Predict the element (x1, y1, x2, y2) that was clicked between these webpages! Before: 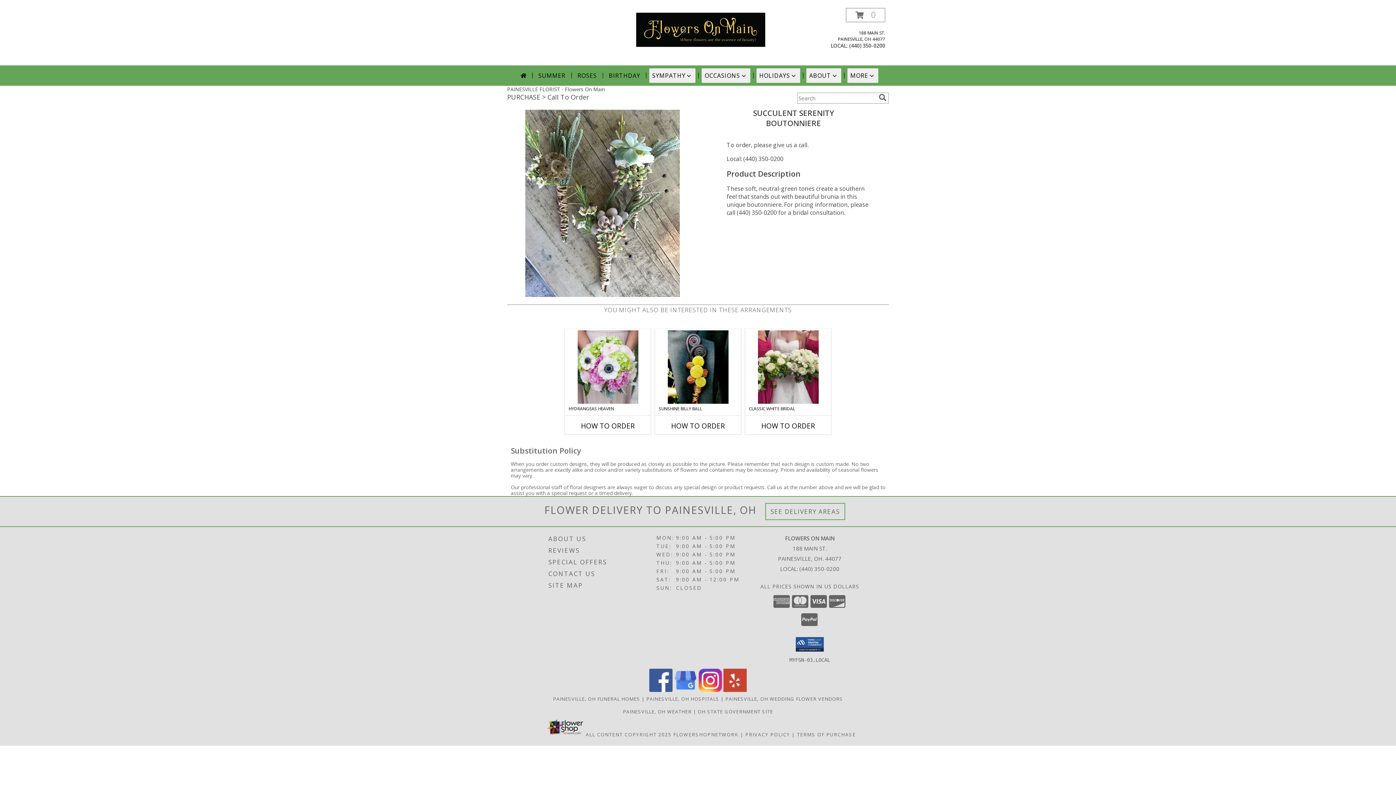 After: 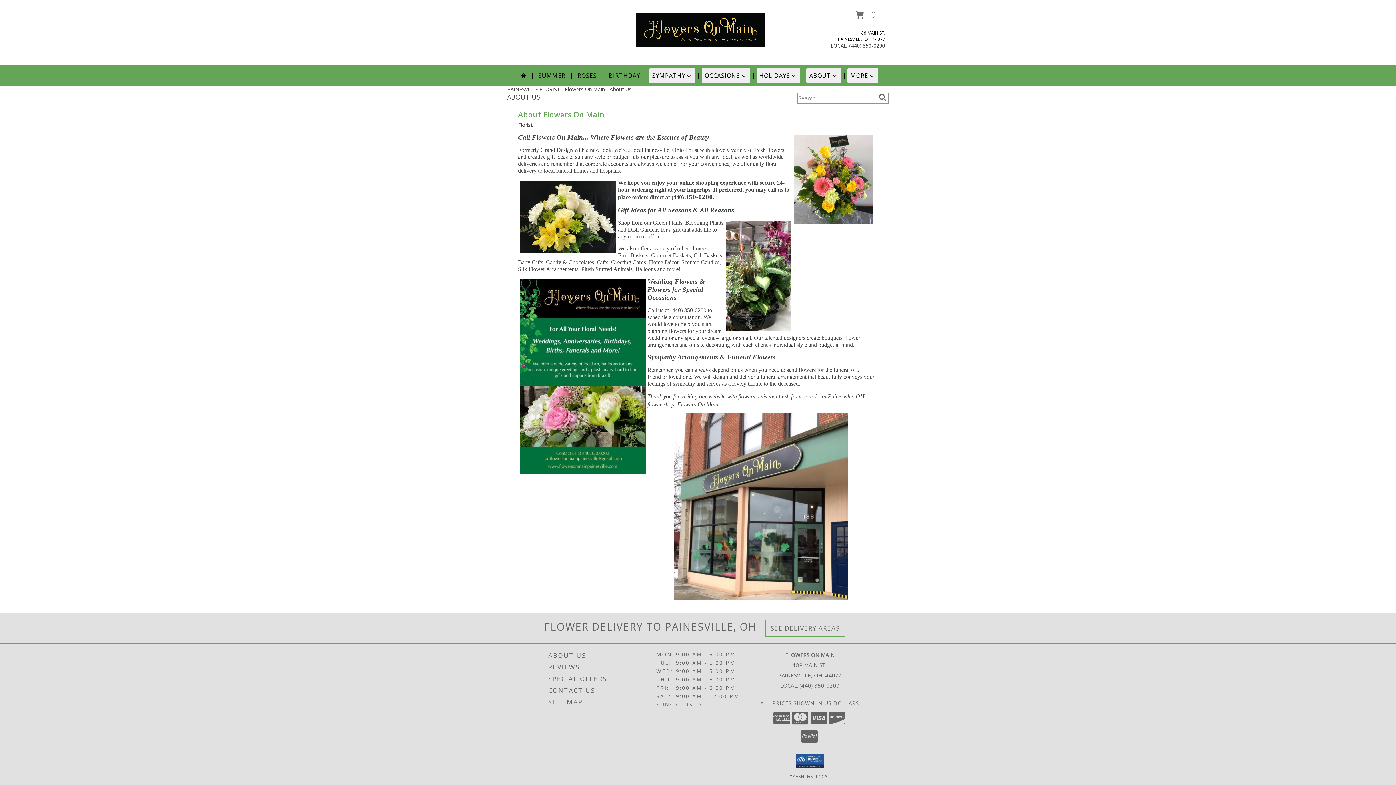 Action: bbox: (548, 533, 654, 545) label: ABOUT US